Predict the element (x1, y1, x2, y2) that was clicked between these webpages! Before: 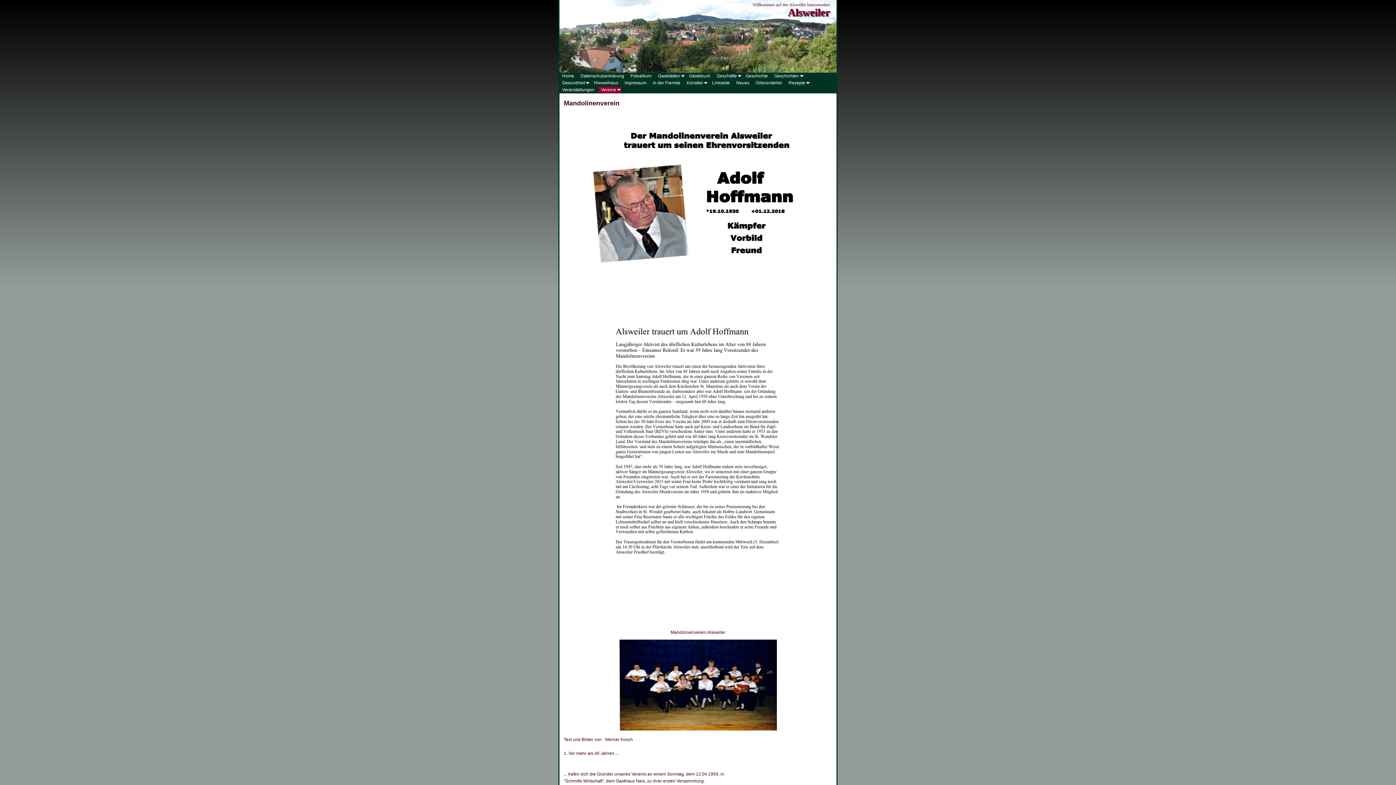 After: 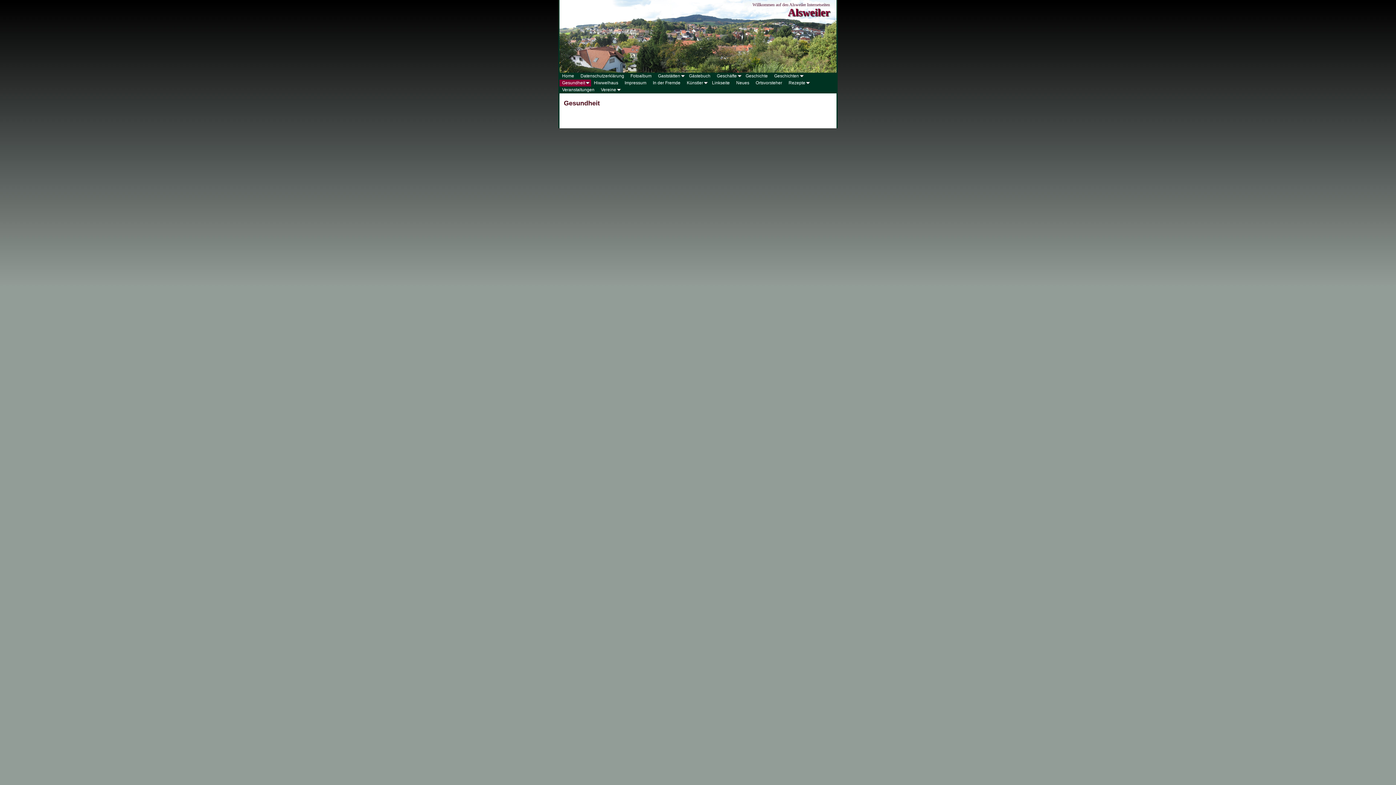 Action: bbox: (559, 80, 590, 85) label: Gesundheit